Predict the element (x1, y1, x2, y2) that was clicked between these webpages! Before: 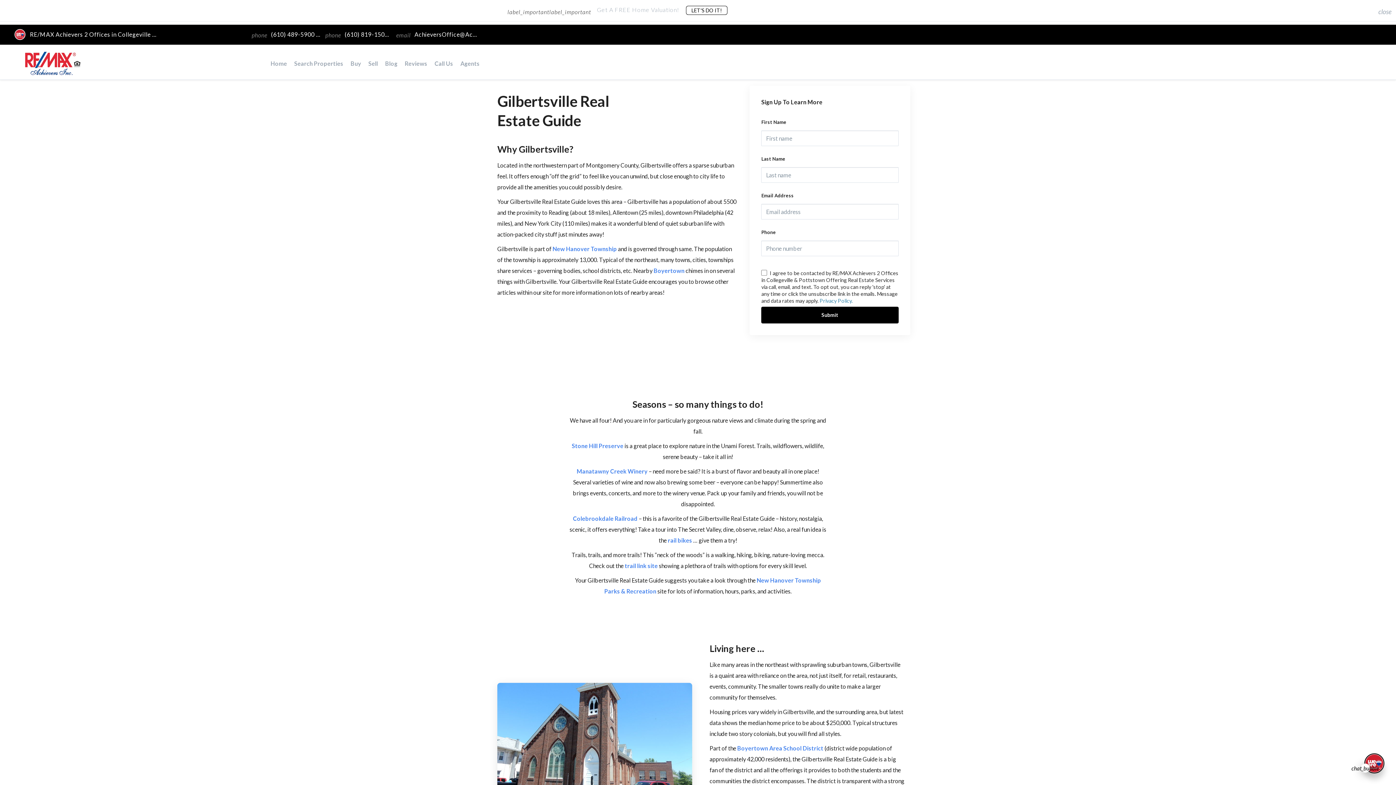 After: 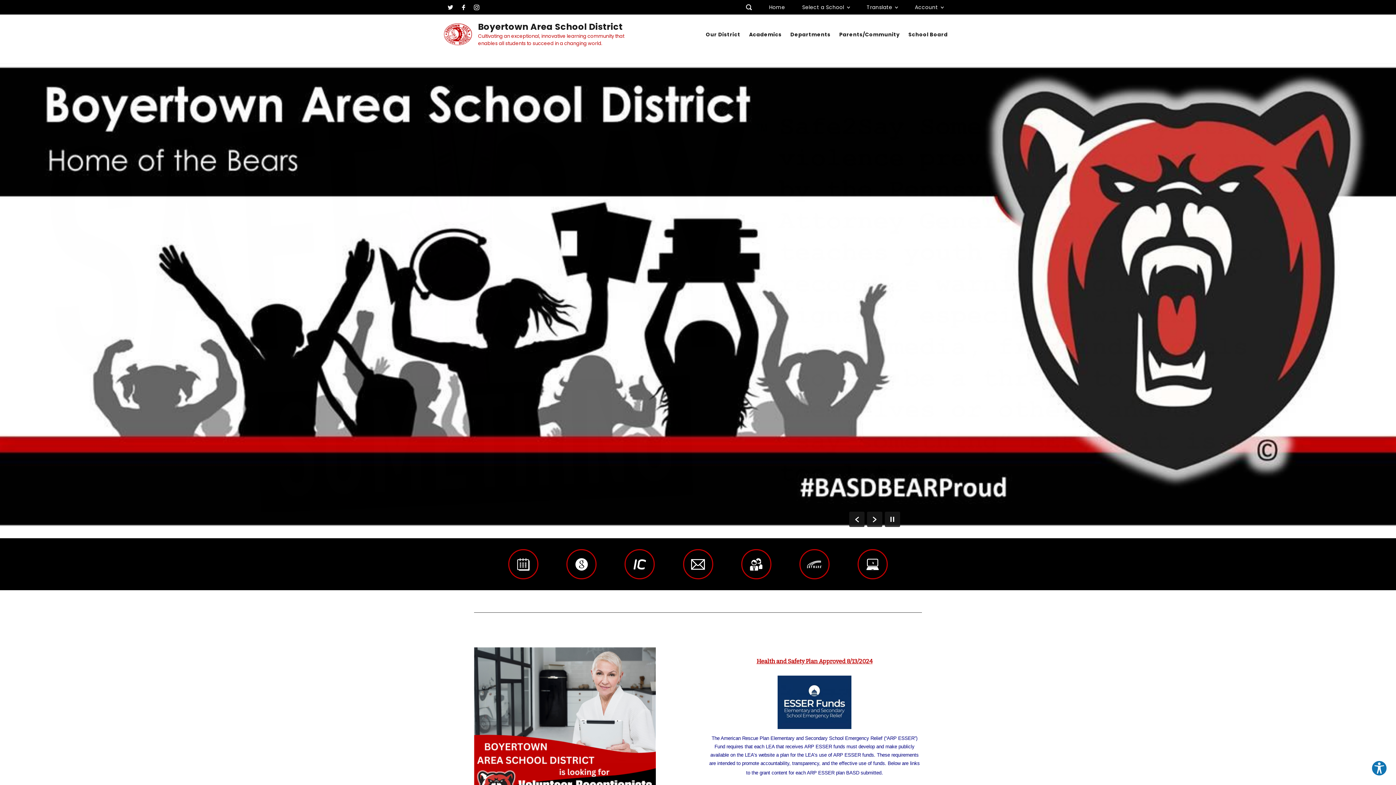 Action: label: Boyertown Area School District bbox: (737, 745, 823, 752)